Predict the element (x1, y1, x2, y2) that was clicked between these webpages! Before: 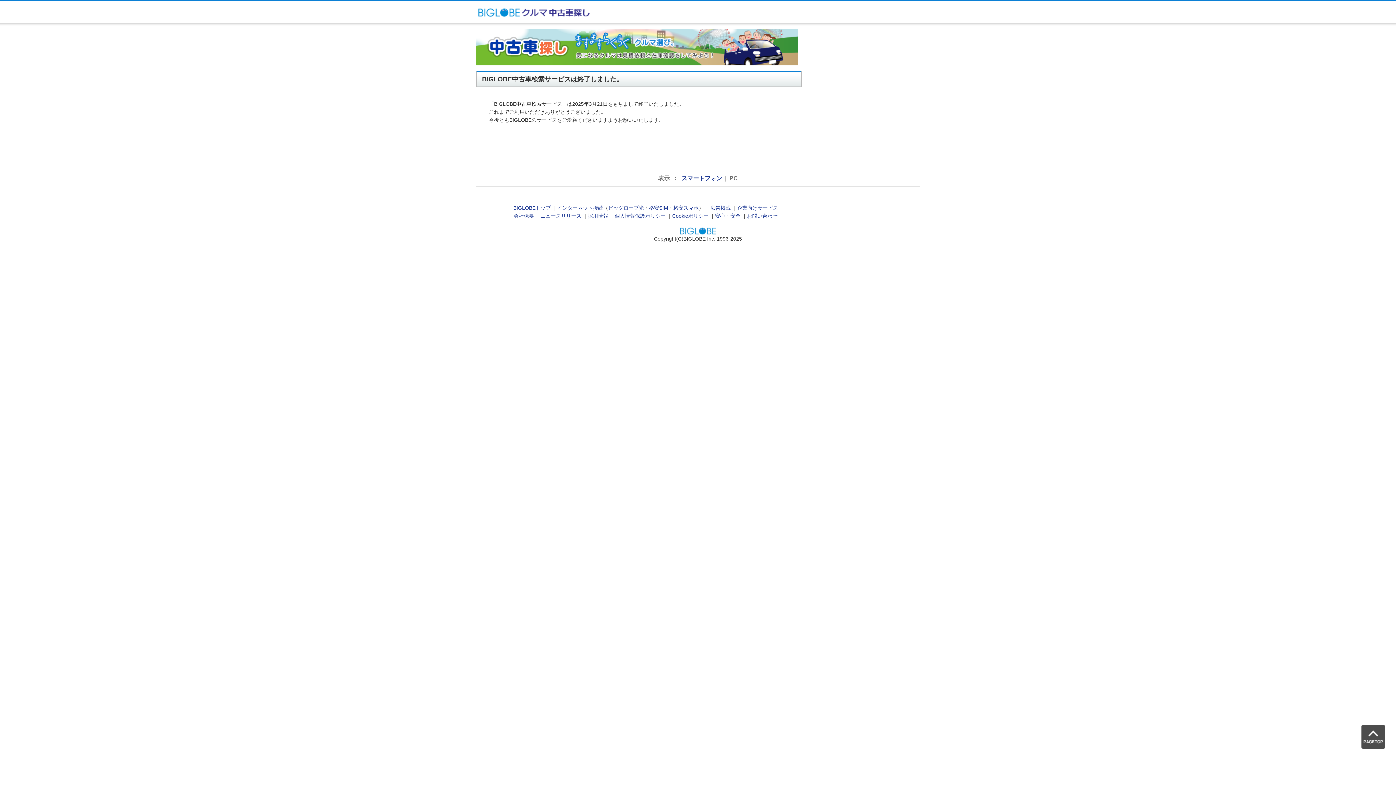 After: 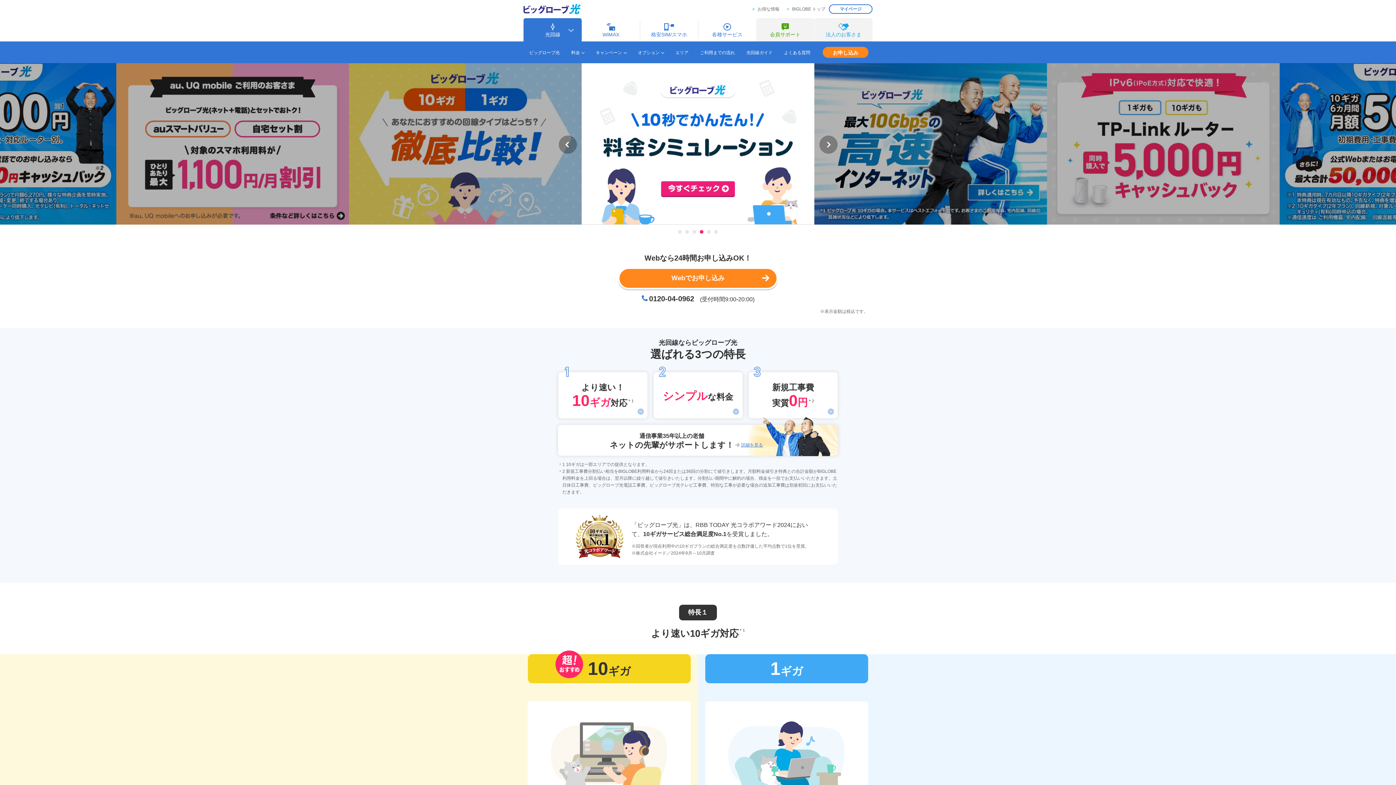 Action: bbox: (608, 205, 644, 211) label: ビッグローブ光